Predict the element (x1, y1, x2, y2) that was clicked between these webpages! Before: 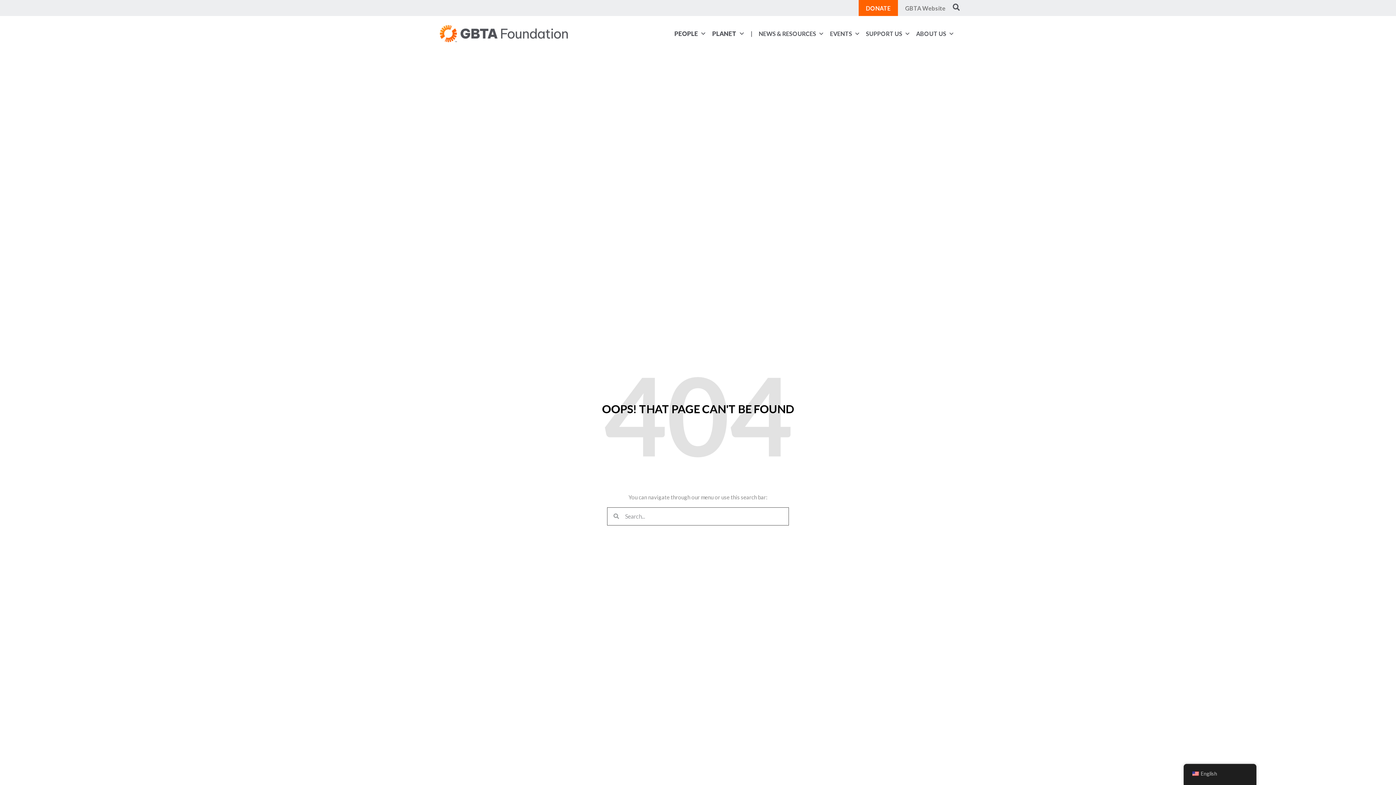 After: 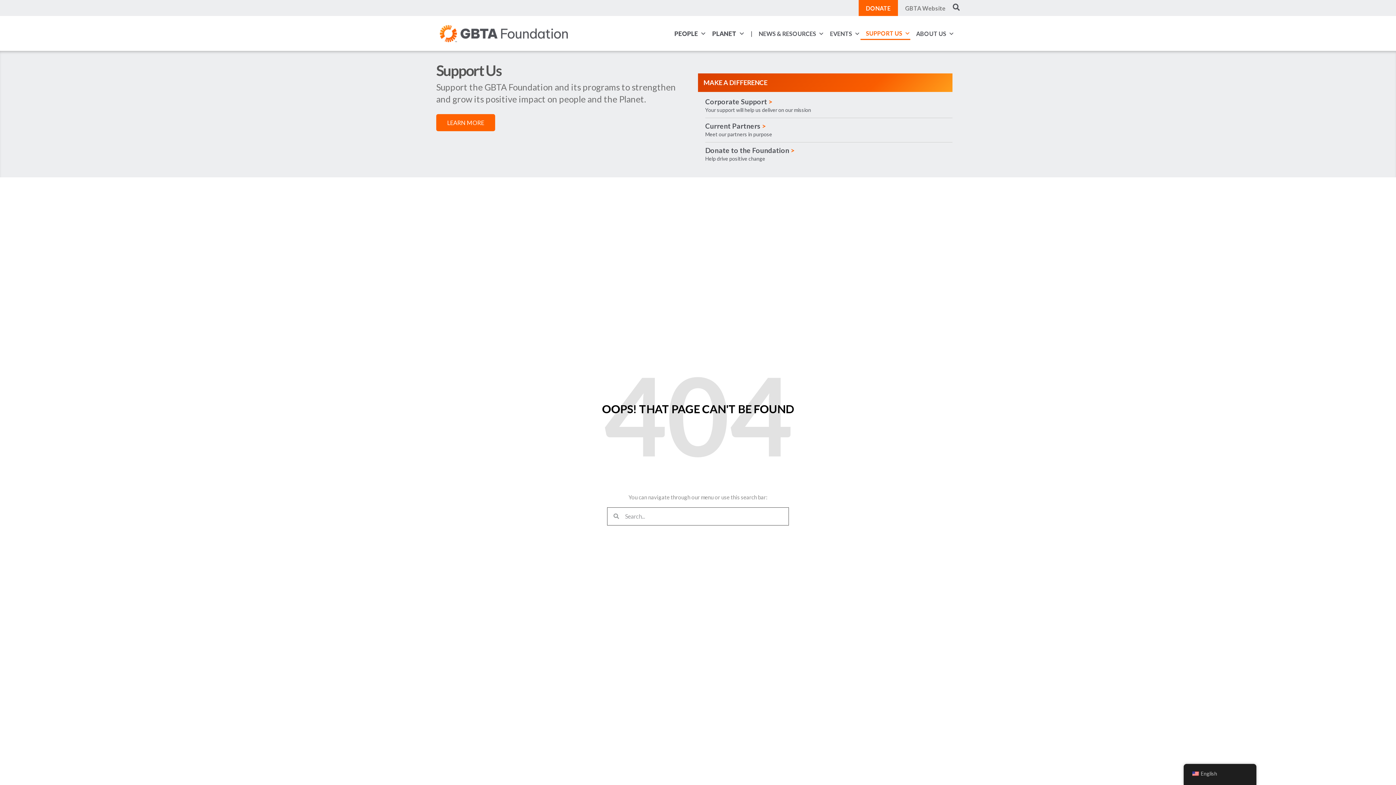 Action: bbox: (860, 28, 910, 39) label: SUPPORT US